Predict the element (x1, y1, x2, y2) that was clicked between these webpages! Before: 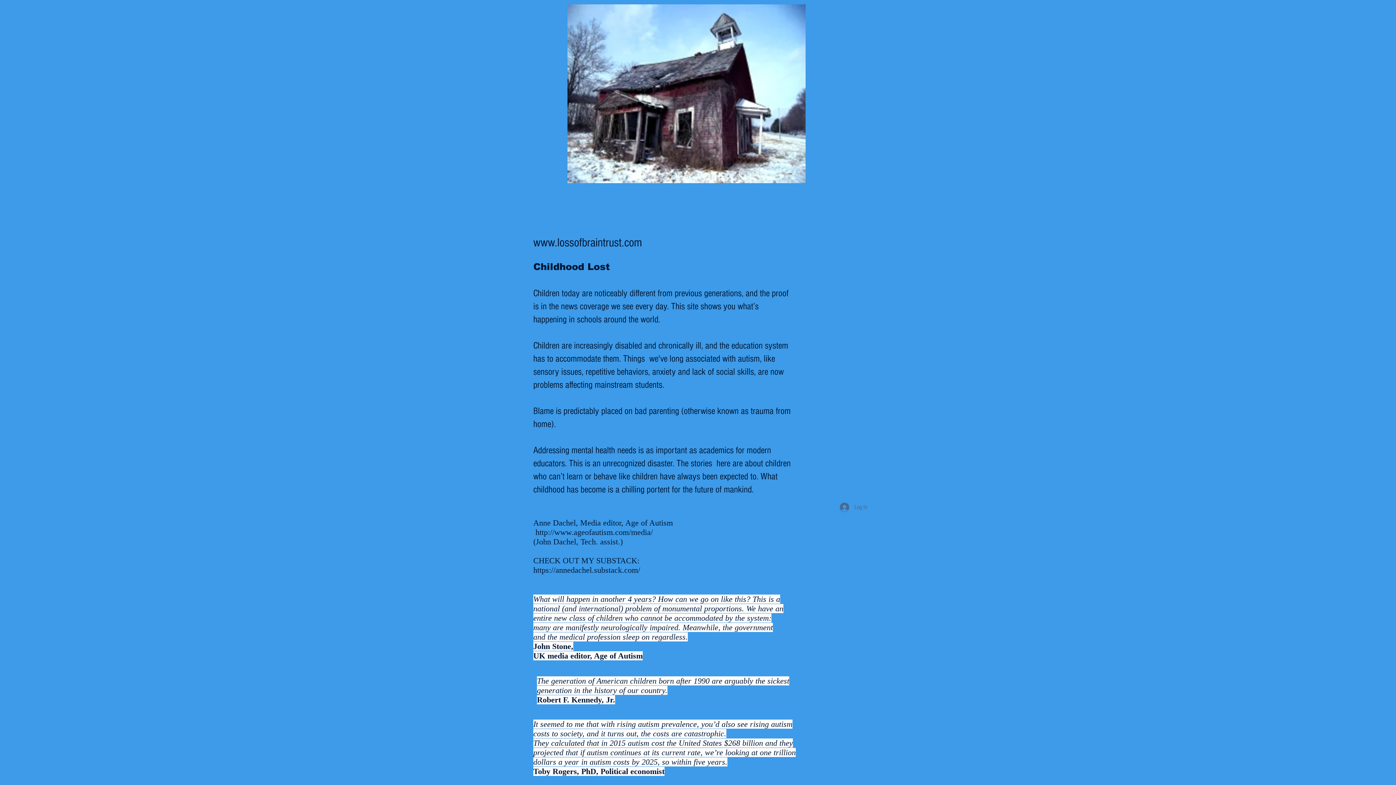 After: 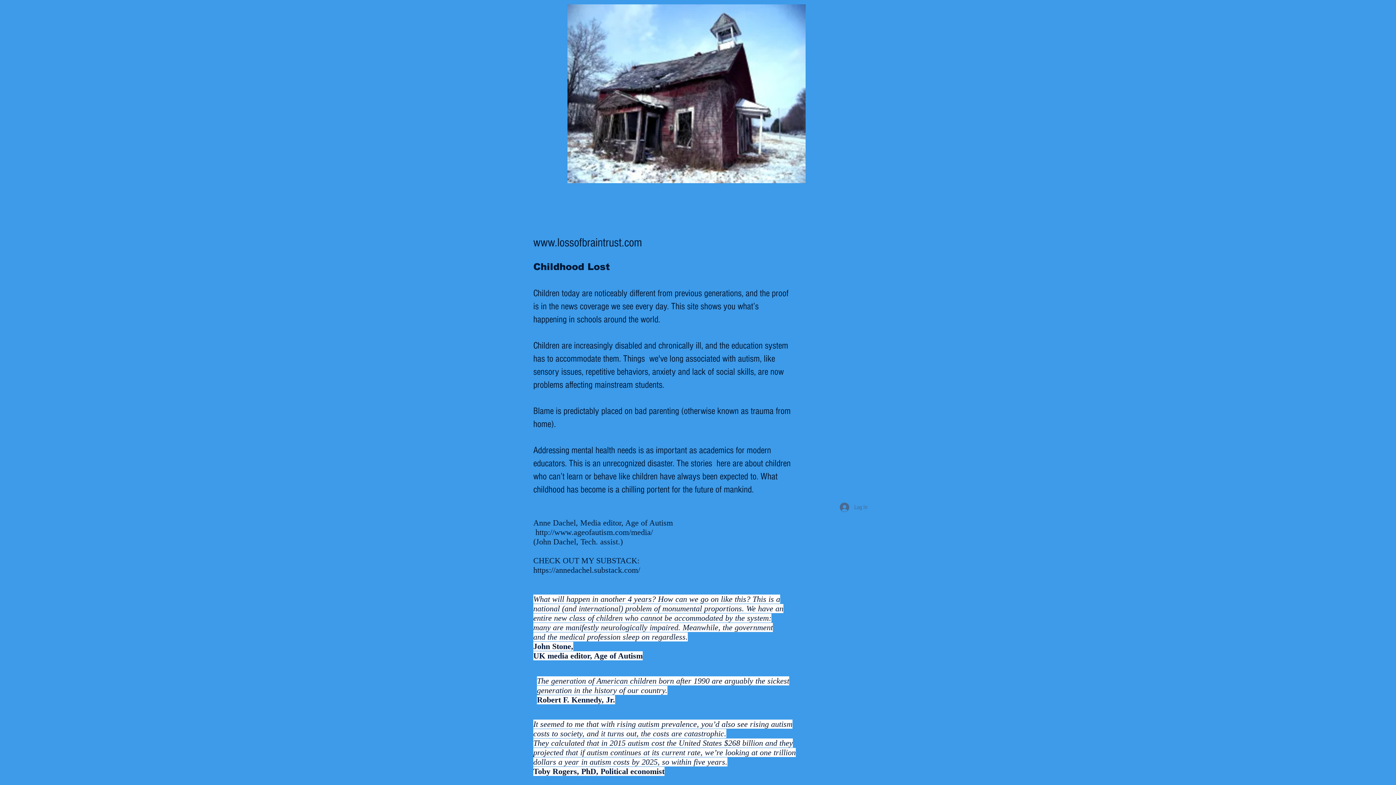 Action: label: www.lossofbraintrust.com bbox: (533, 236, 642, 249)